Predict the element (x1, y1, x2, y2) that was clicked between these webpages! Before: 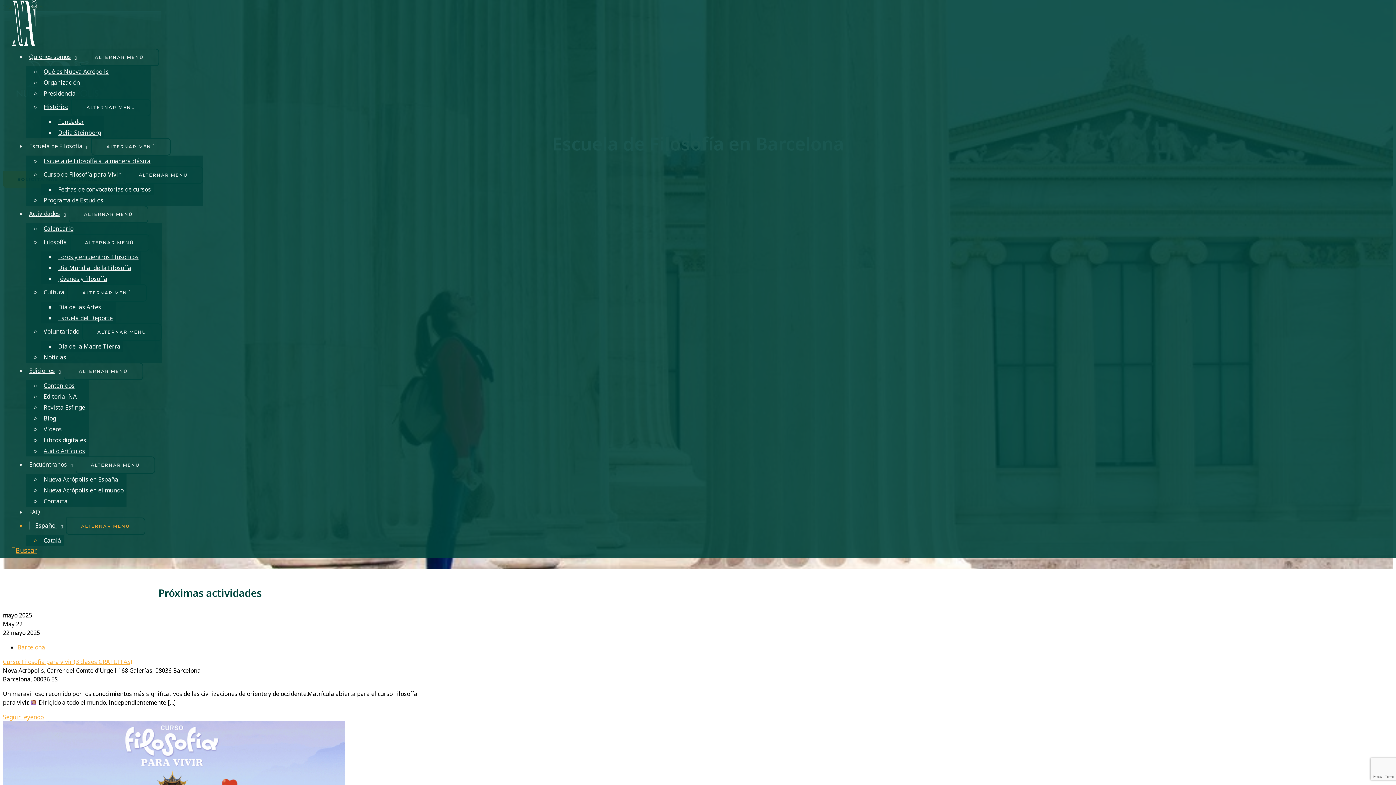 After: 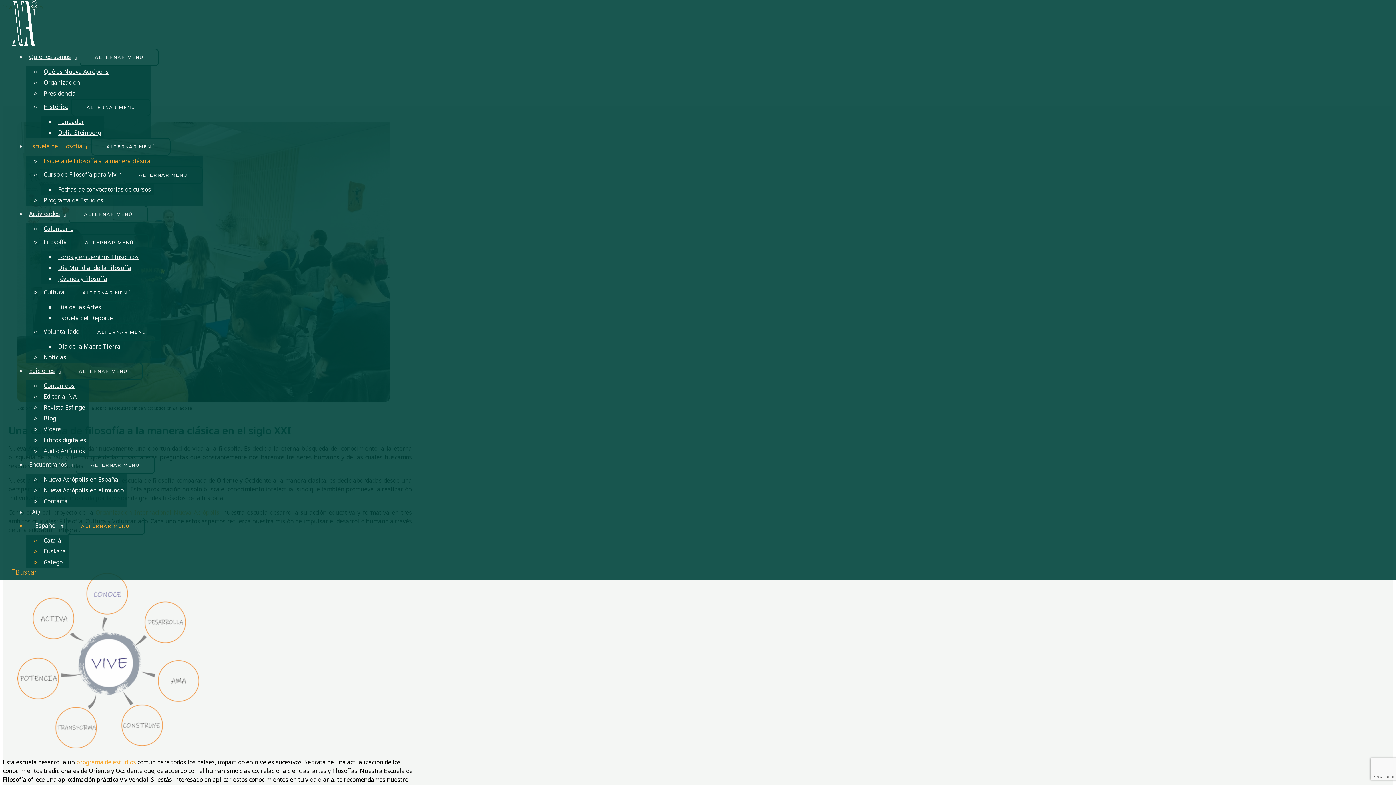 Action: bbox: (26, 139, 91, 153) label: Escuela de Filosofía